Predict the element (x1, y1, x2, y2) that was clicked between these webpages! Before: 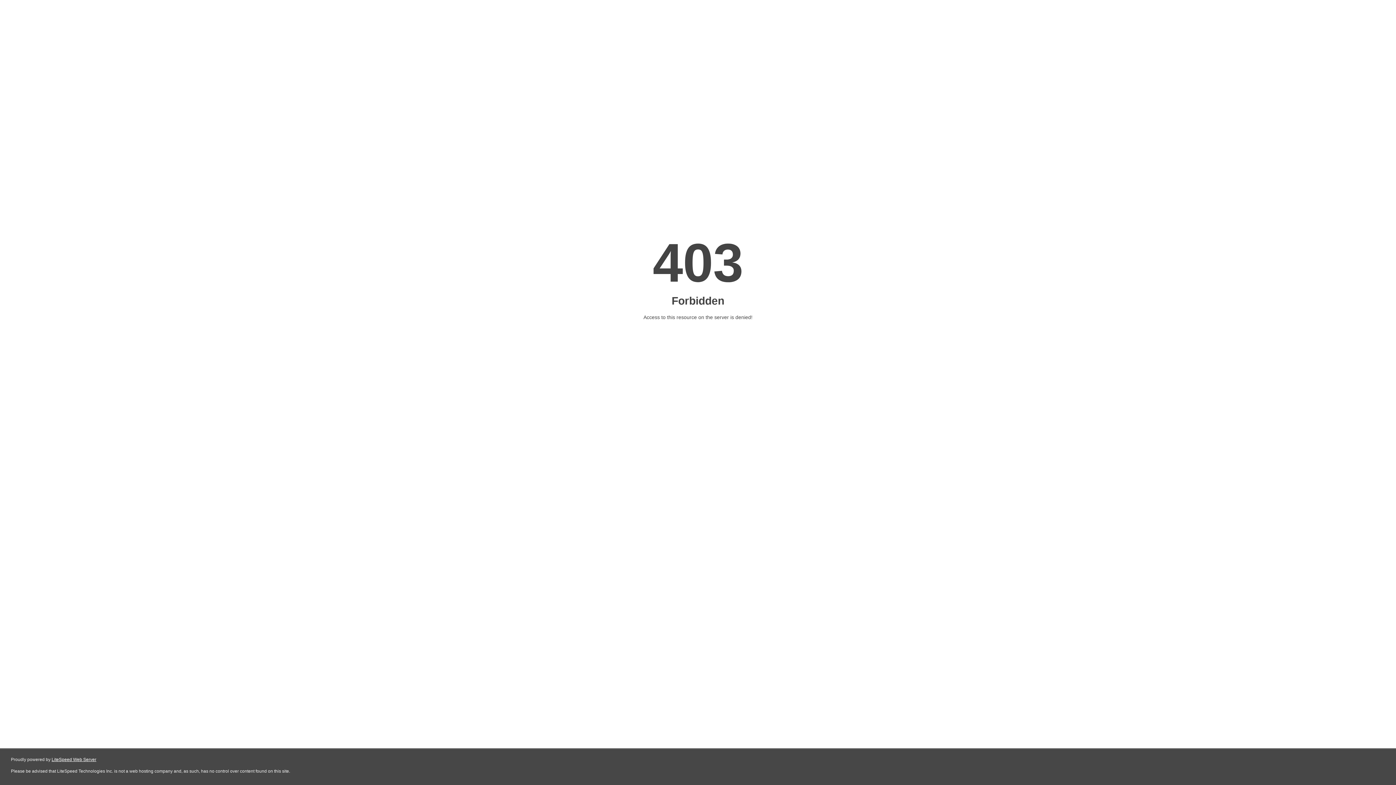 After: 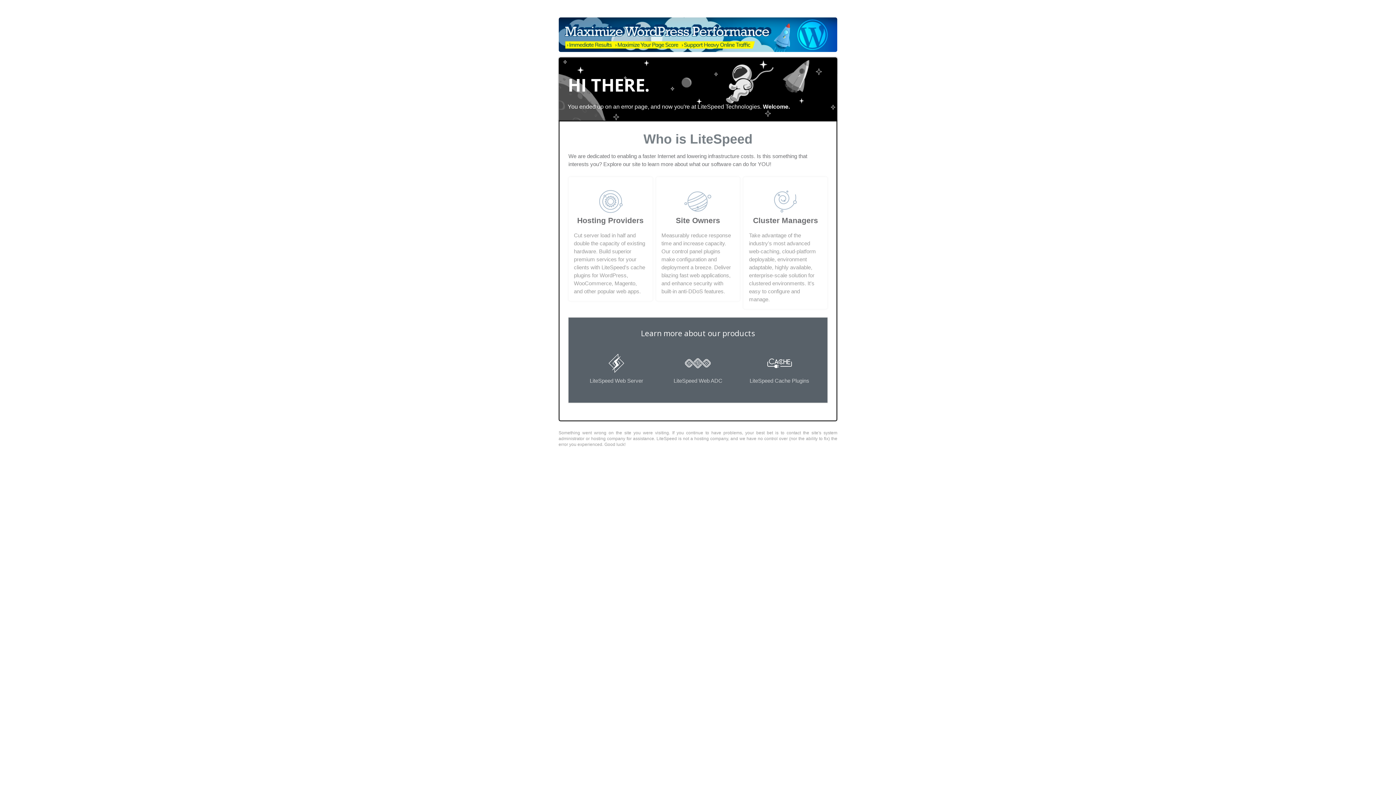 Action: label: LiteSpeed Web Server bbox: (51, 757, 96, 762)